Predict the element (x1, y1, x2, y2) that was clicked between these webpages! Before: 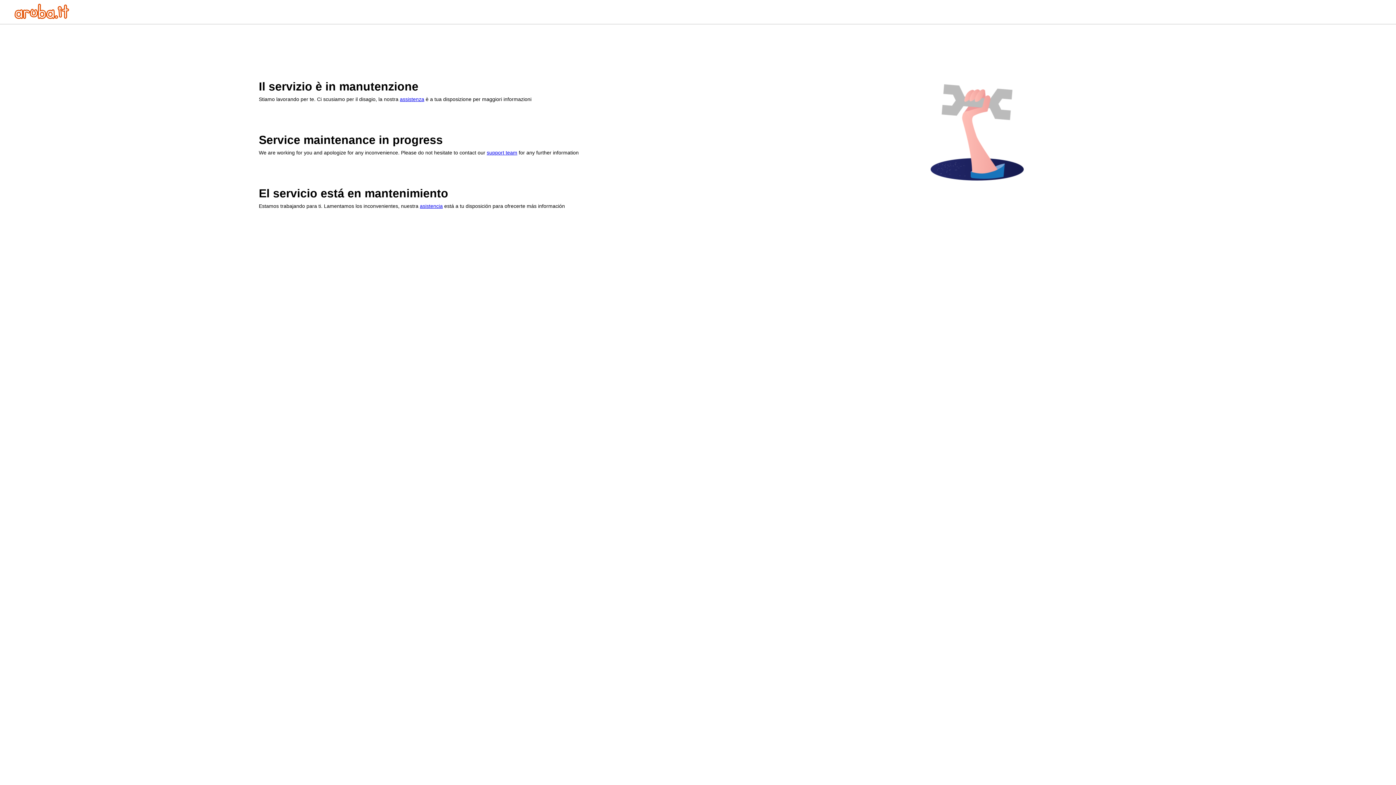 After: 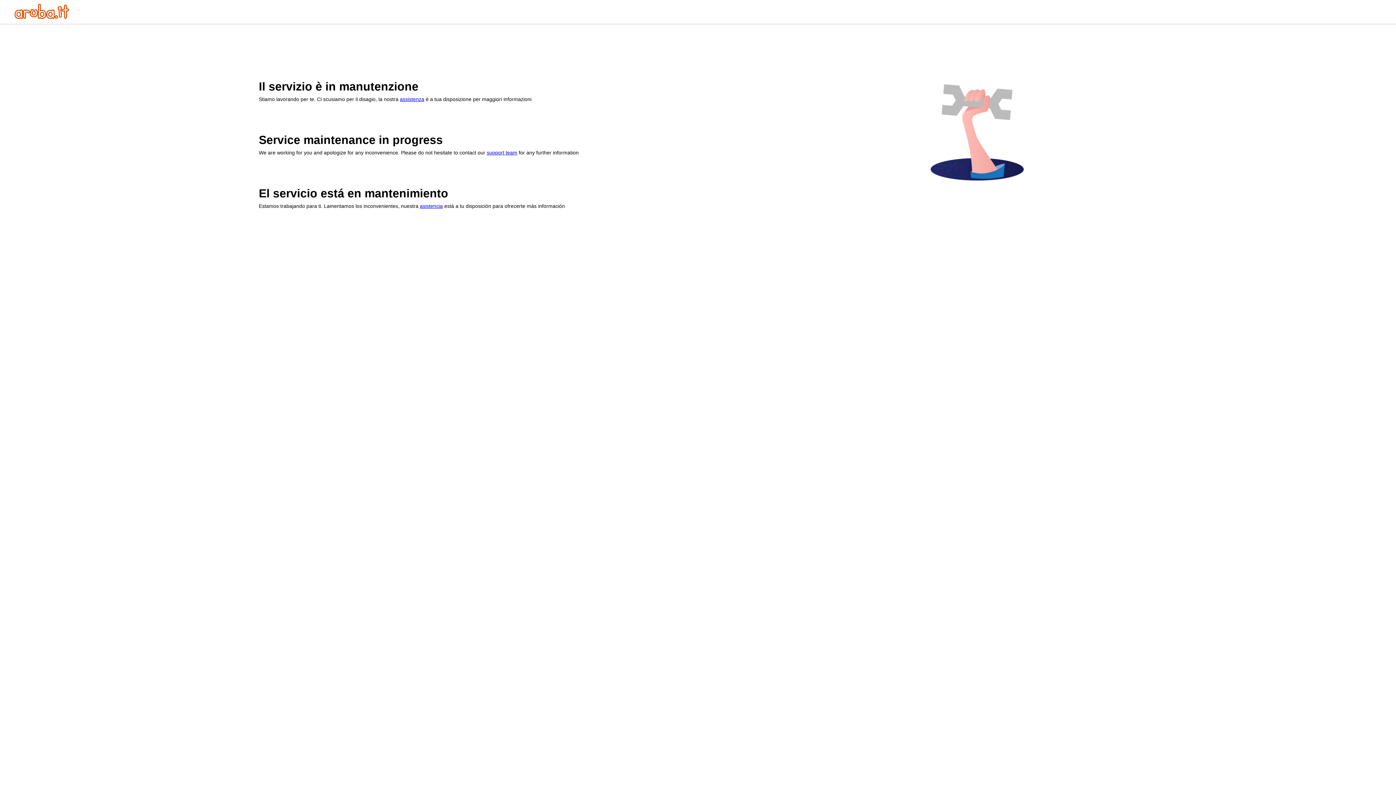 Action: bbox: (14, 13, 69, 20)